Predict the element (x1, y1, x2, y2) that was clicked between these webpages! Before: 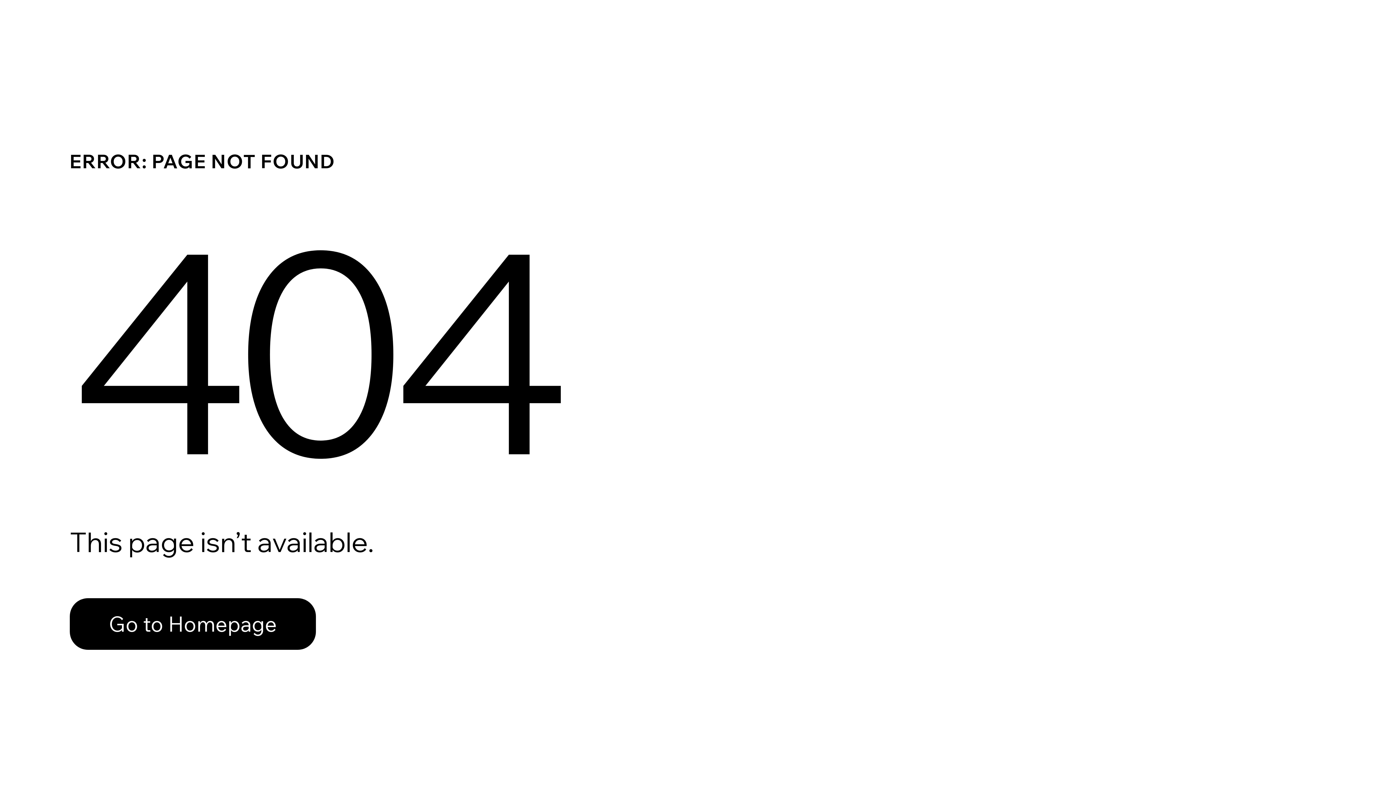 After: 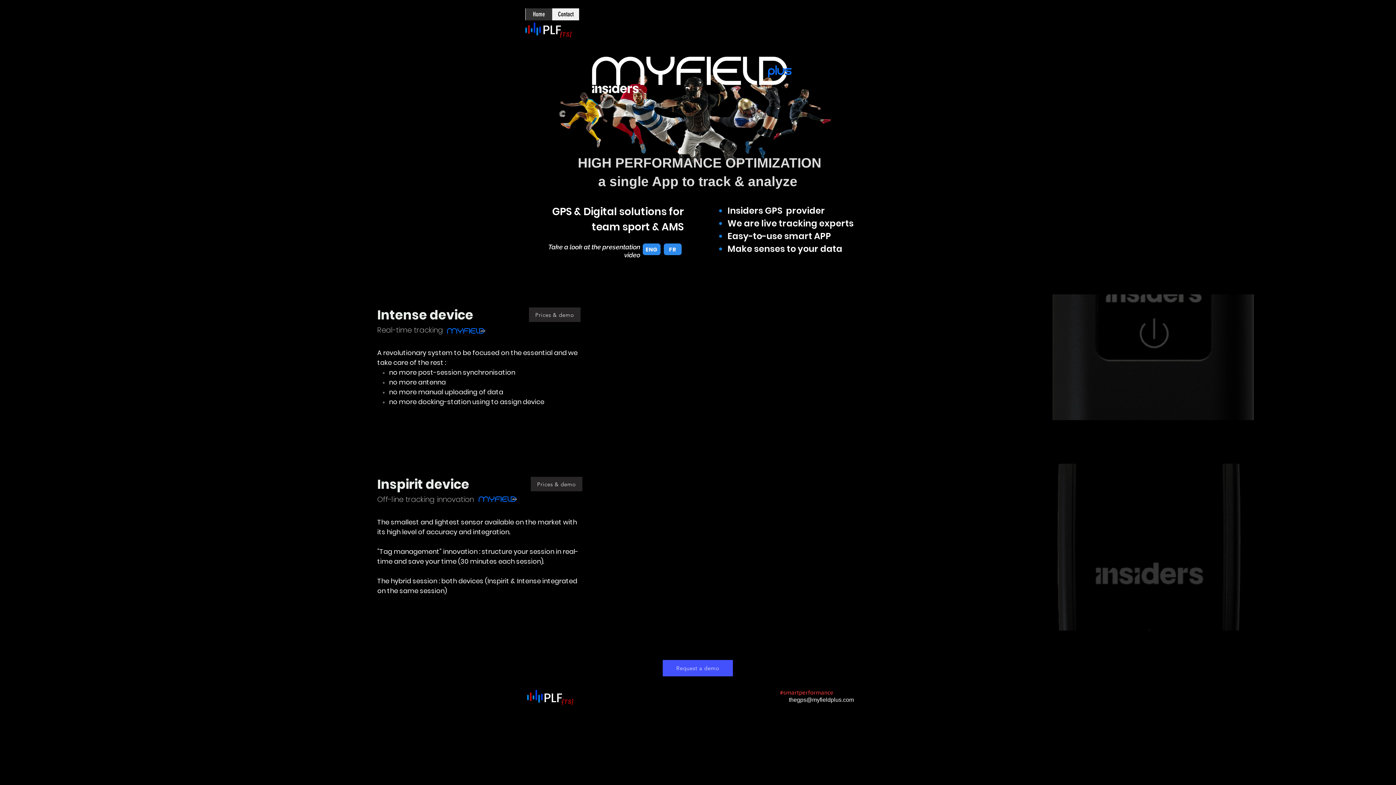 Action: label: Go to Homepage bbox: (69, 582, 768, 659)